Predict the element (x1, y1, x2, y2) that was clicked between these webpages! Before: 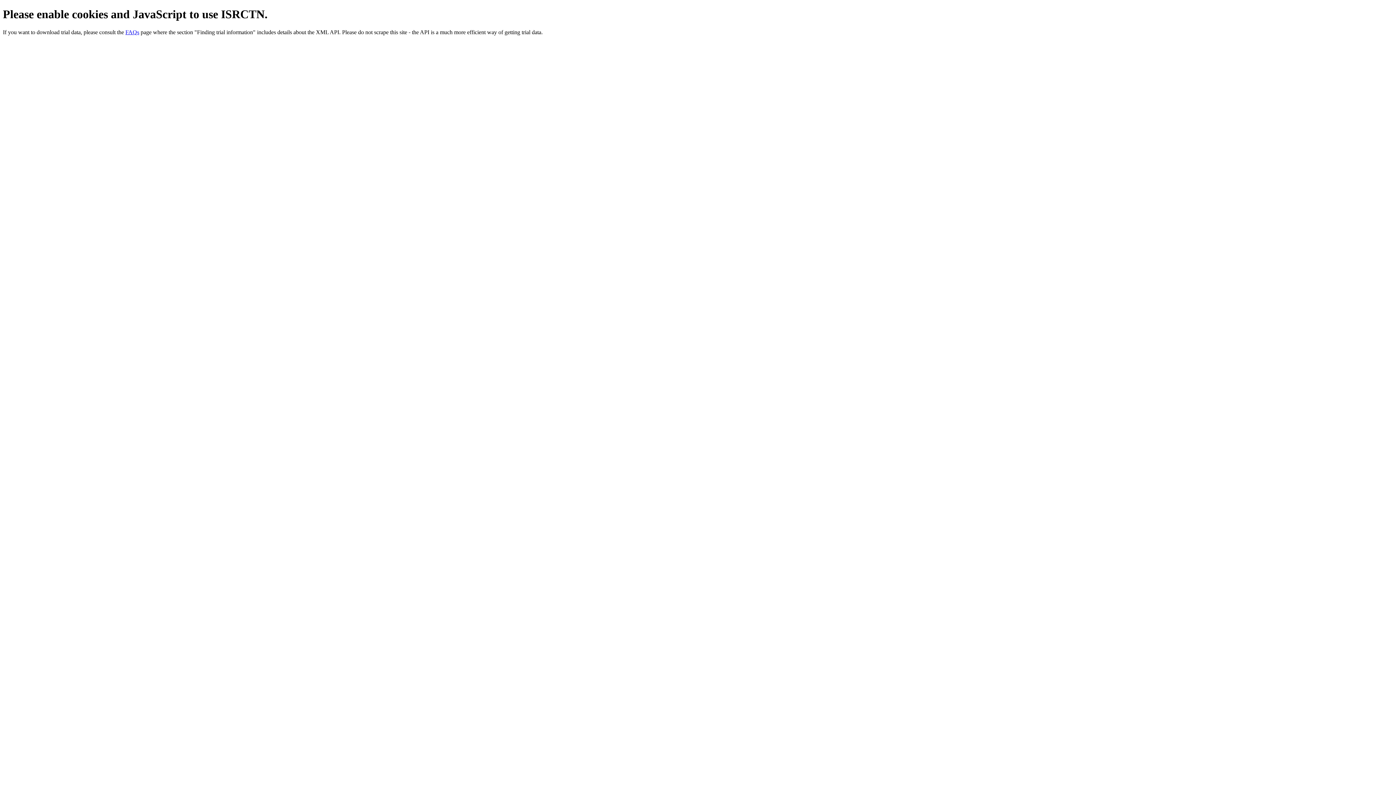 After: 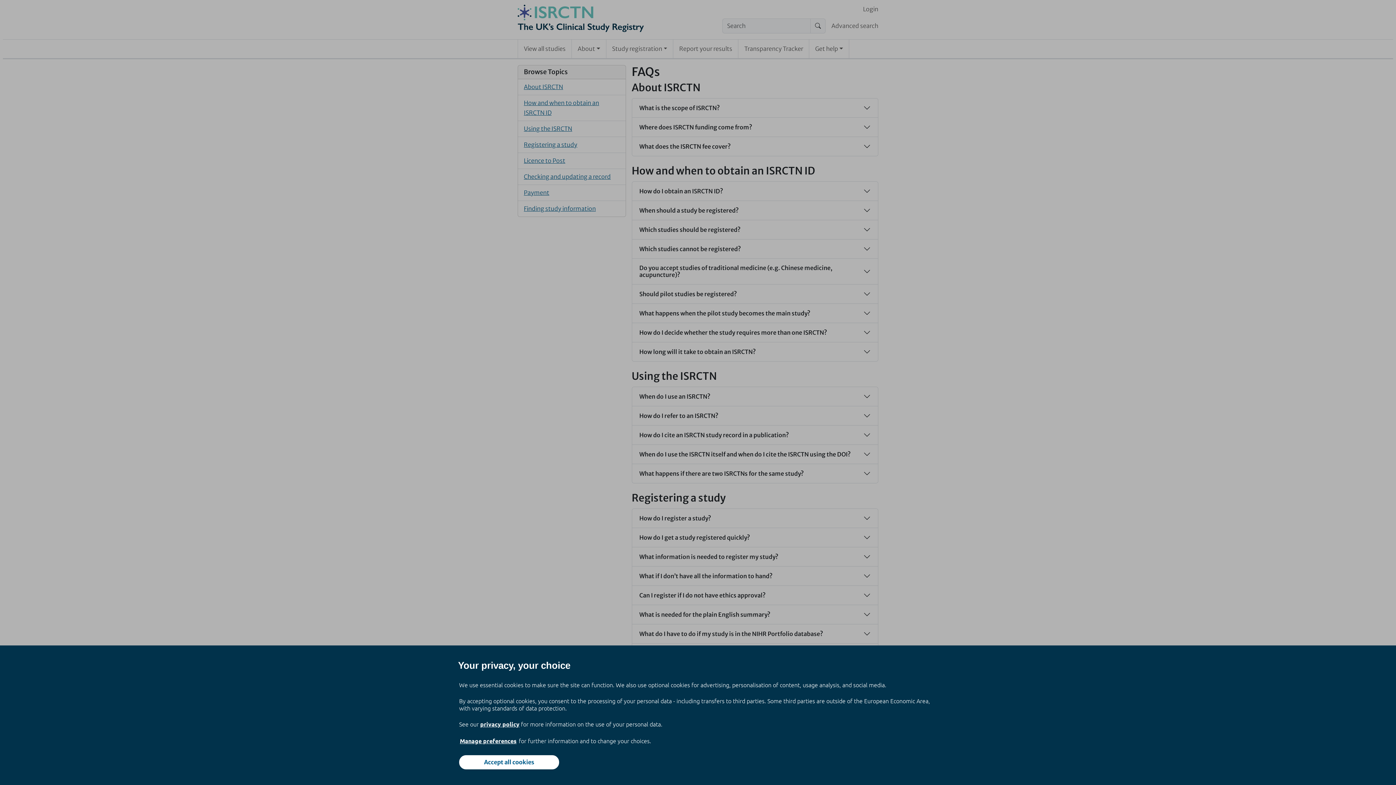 Action: label: FAQs bbox: (125, 29, 139, 35)